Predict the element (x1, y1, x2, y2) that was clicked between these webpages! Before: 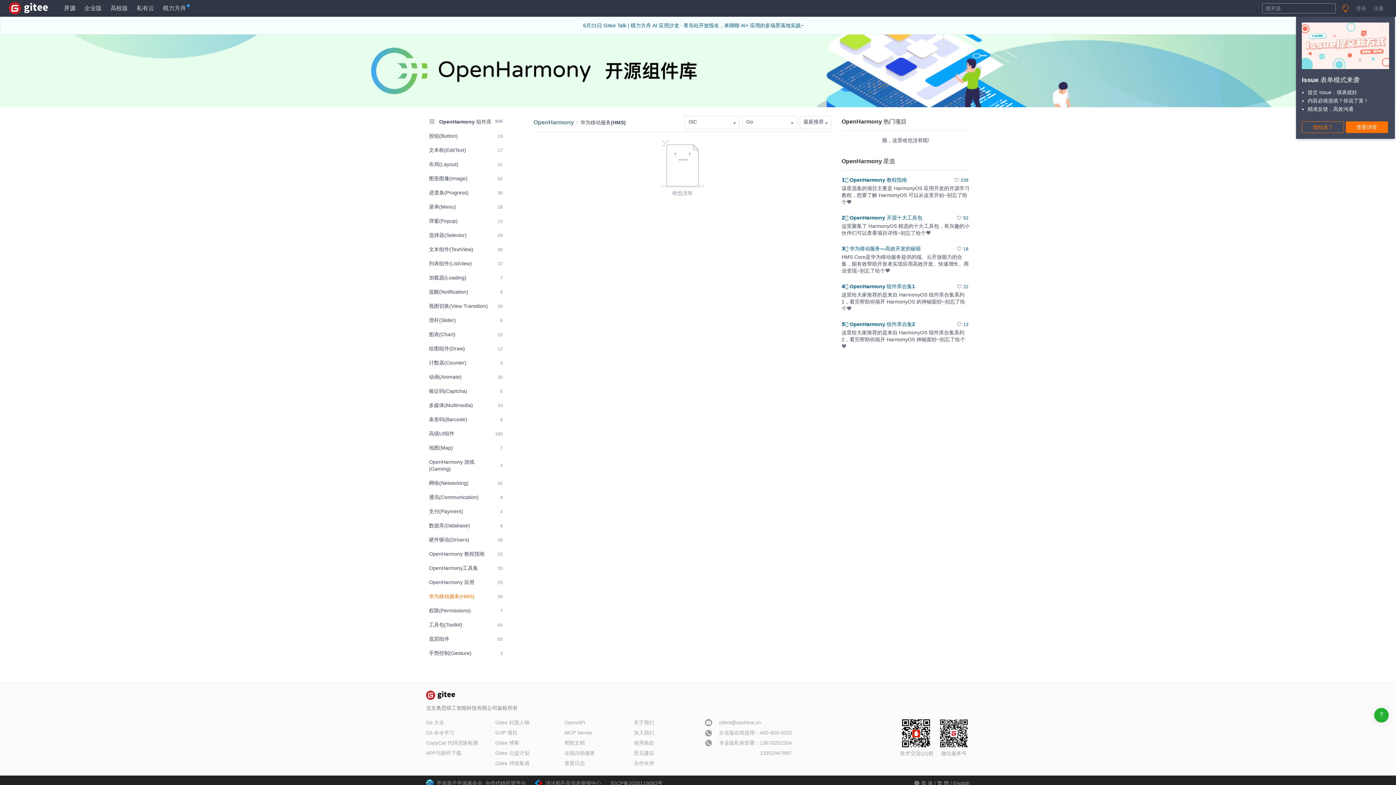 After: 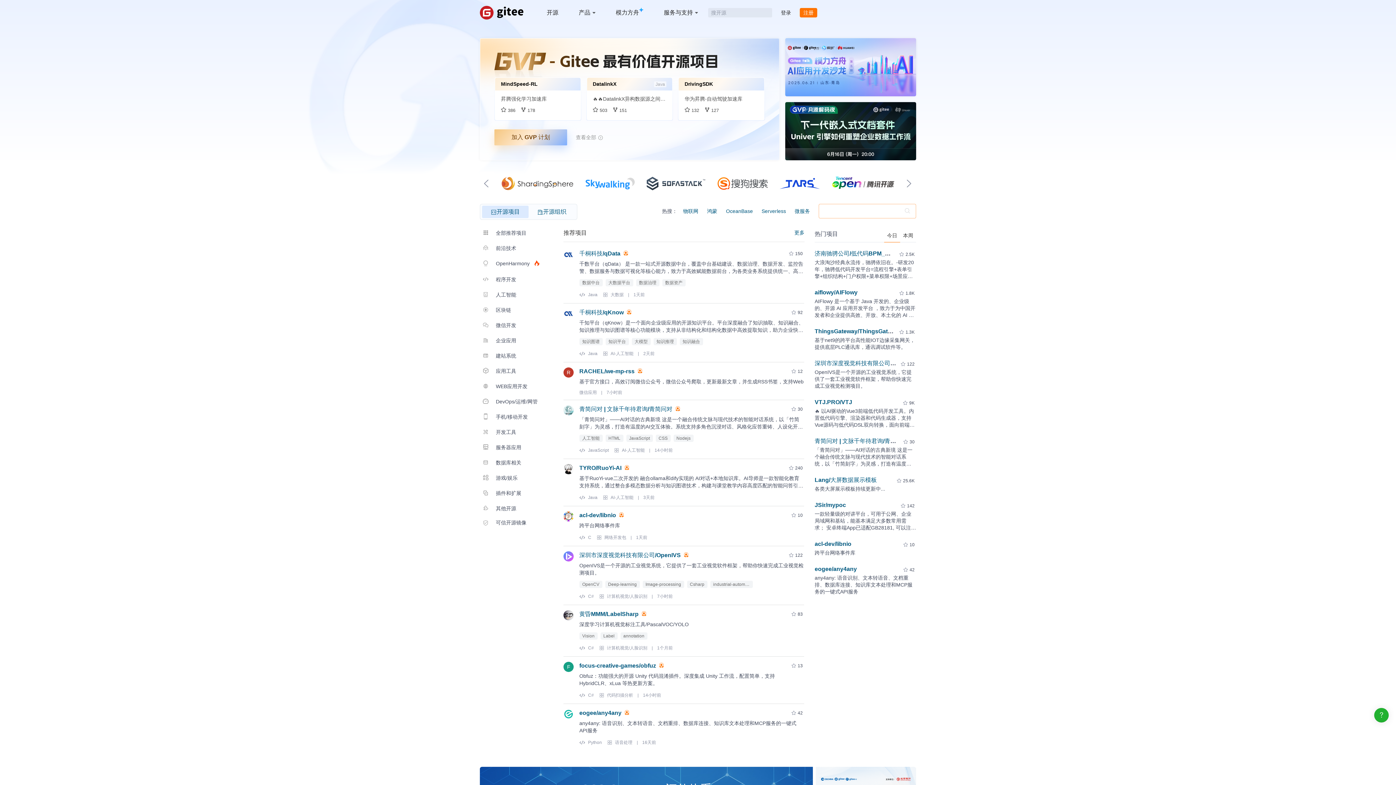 Action: label: 开源 bbox: (64, 3, 75, 13)